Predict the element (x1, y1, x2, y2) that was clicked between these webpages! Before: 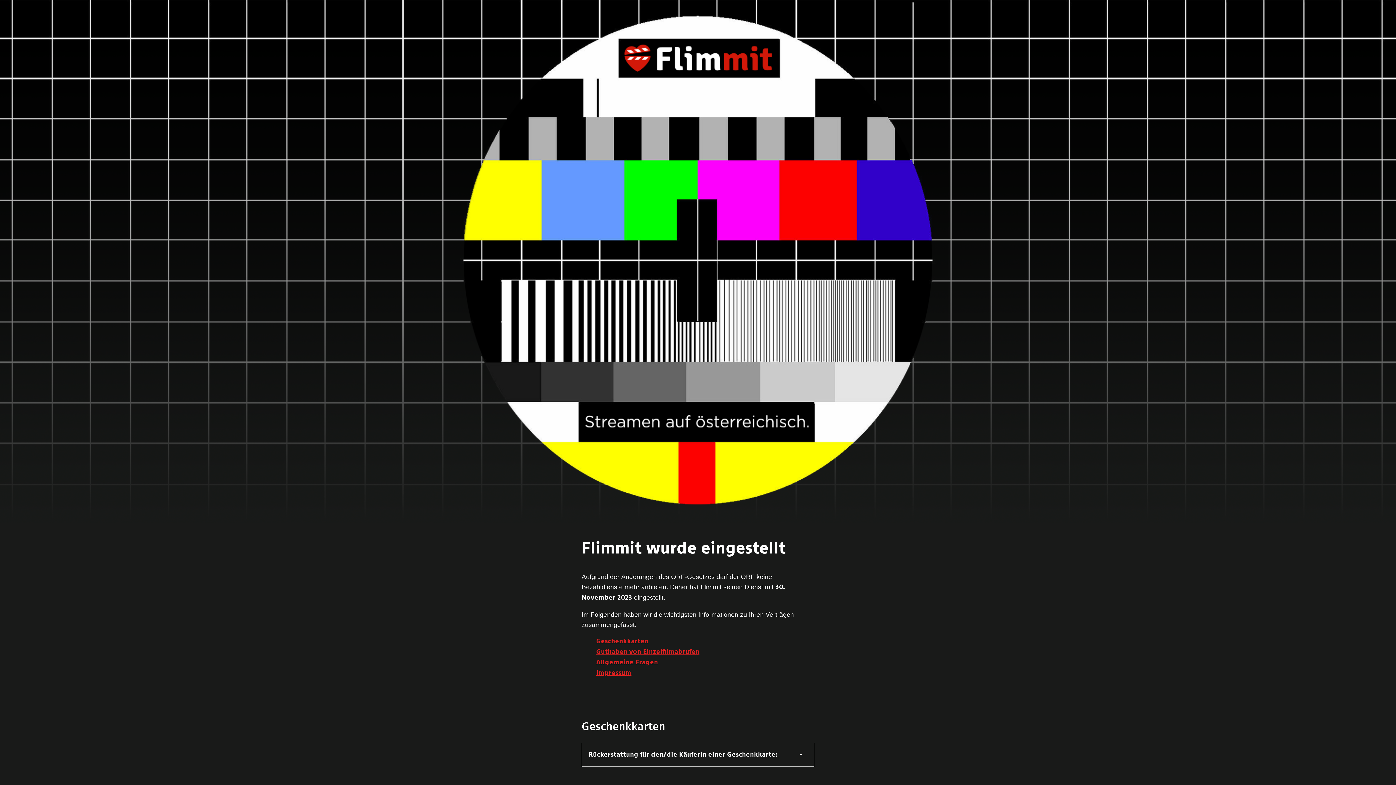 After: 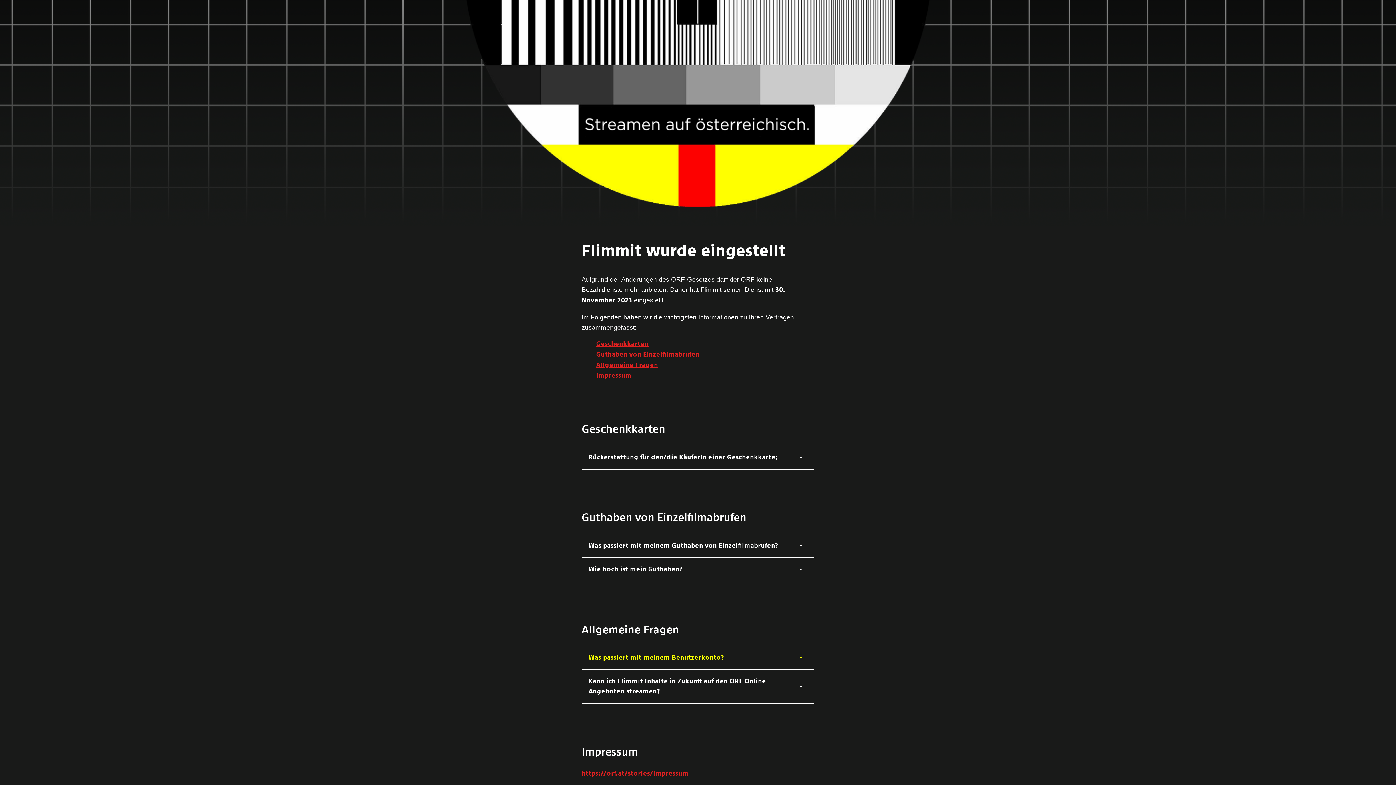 Action: label: Guthaben von Einzelfilmabrufen bbox: (596, 649, 699, 655)